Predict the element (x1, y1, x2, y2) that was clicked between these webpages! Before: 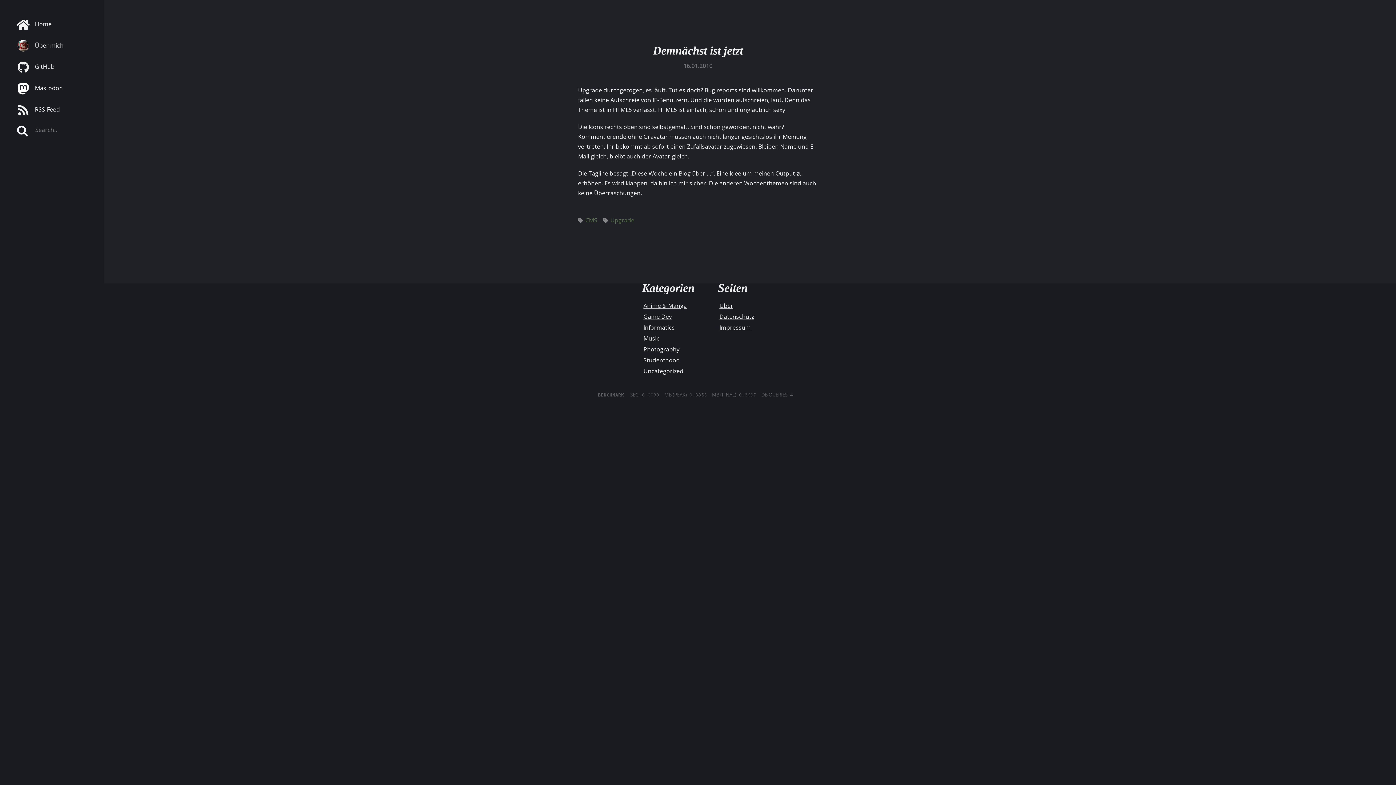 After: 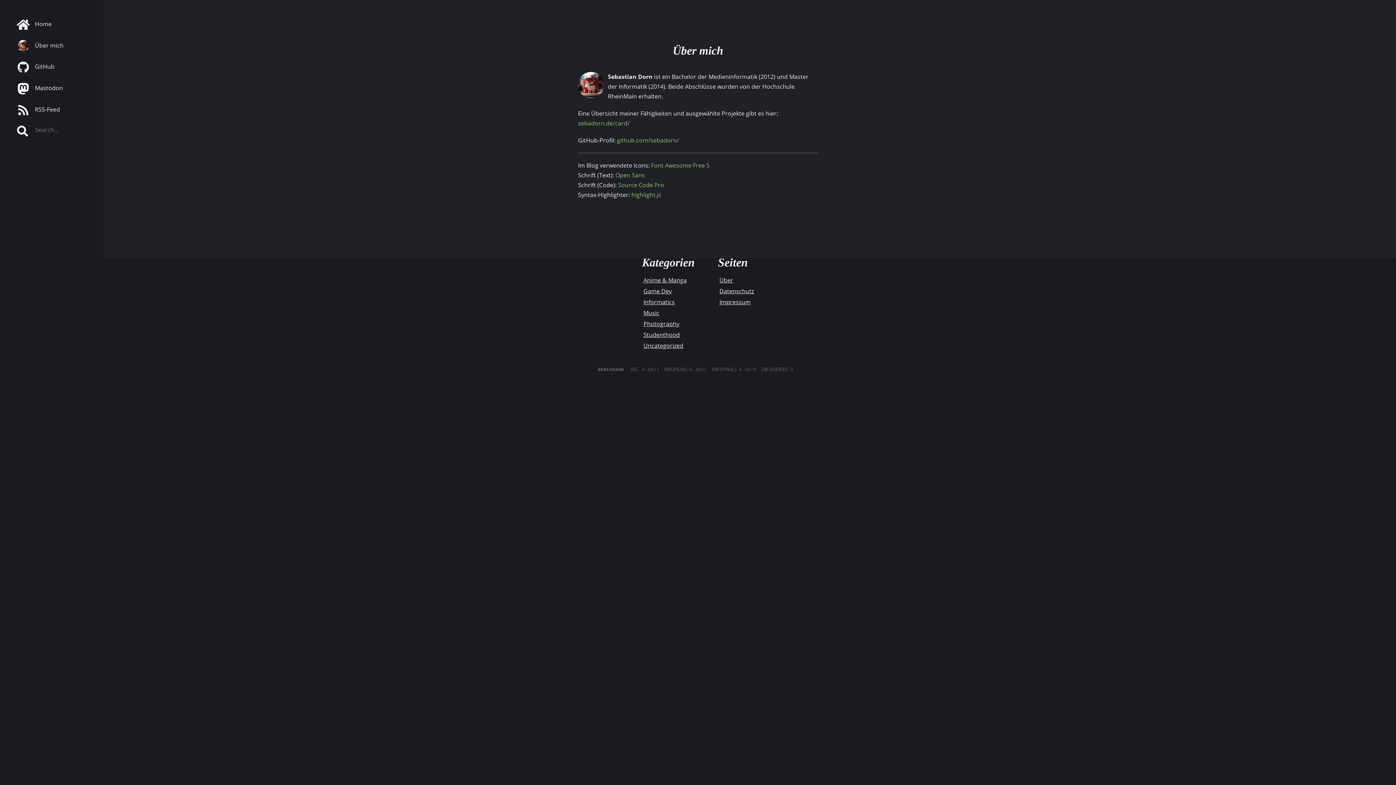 Action: label: Über bbox: (719, 301, 733, 309)